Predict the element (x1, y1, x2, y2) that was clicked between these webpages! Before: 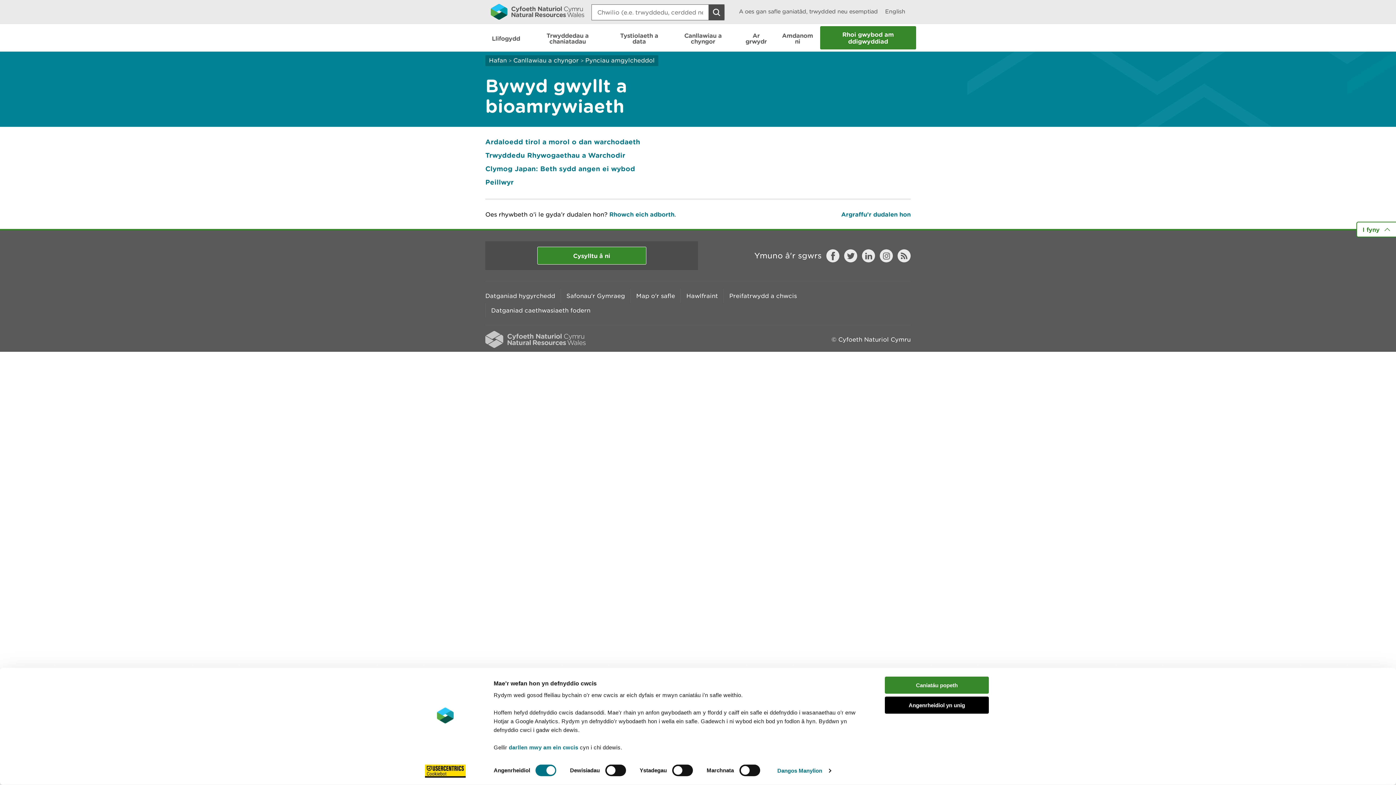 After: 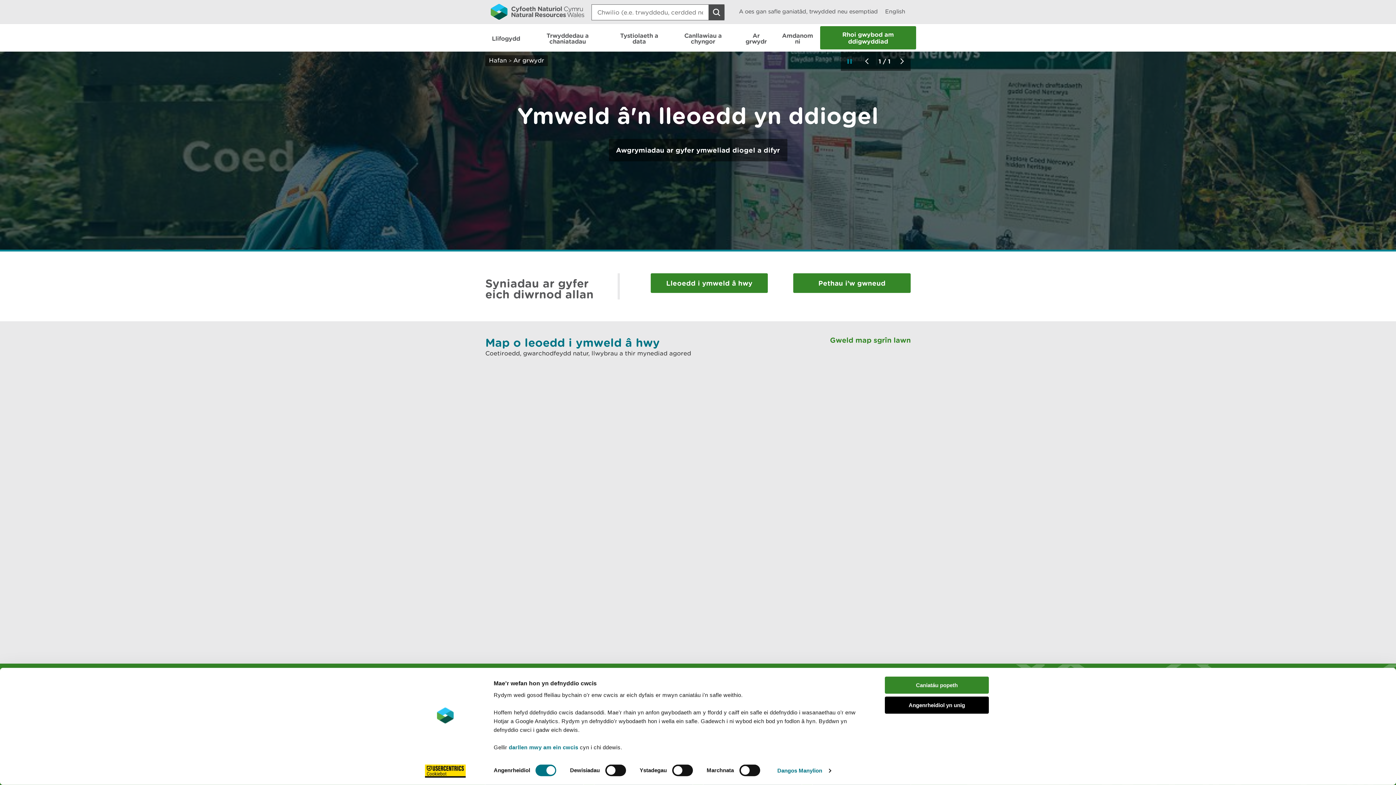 Action: label: Ar grwydr bbox: (737, 24, 775, 51)